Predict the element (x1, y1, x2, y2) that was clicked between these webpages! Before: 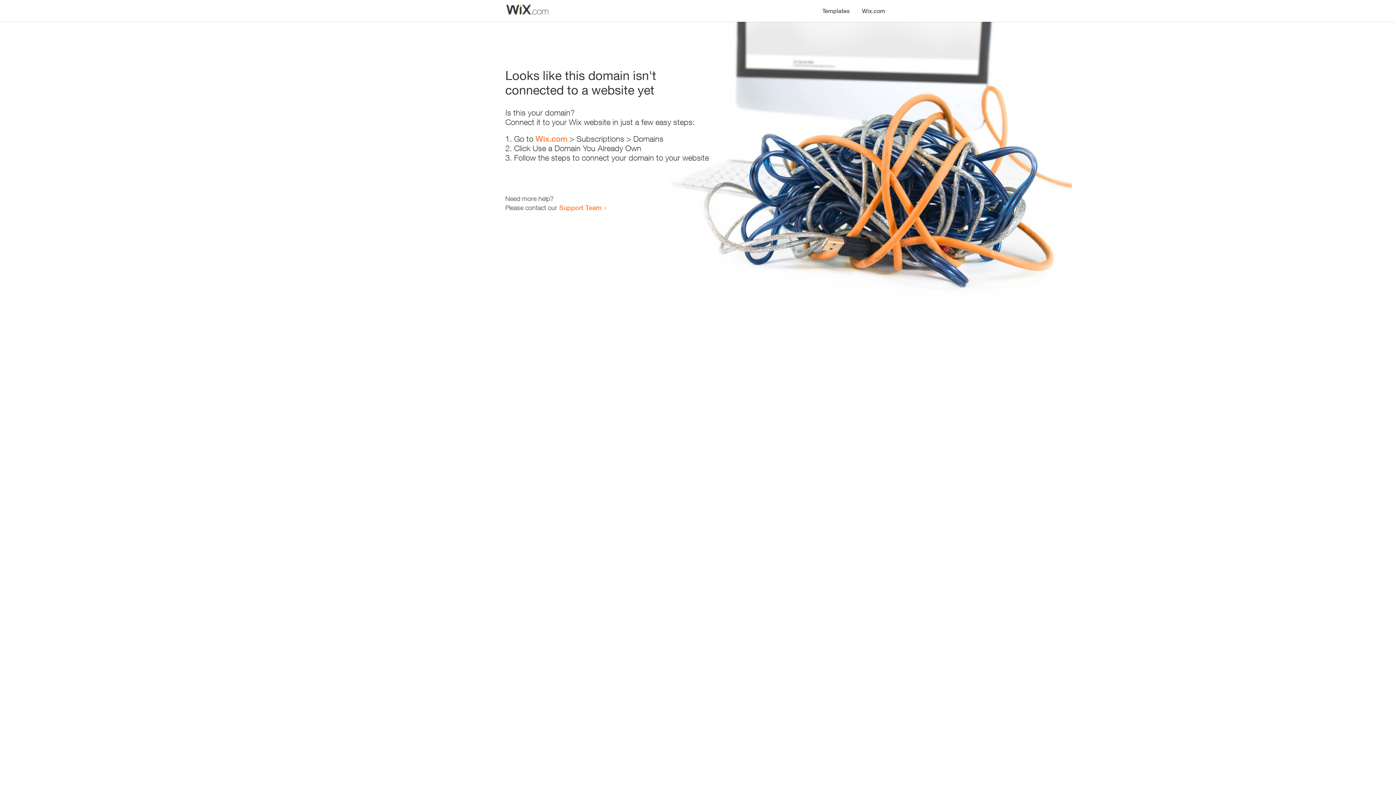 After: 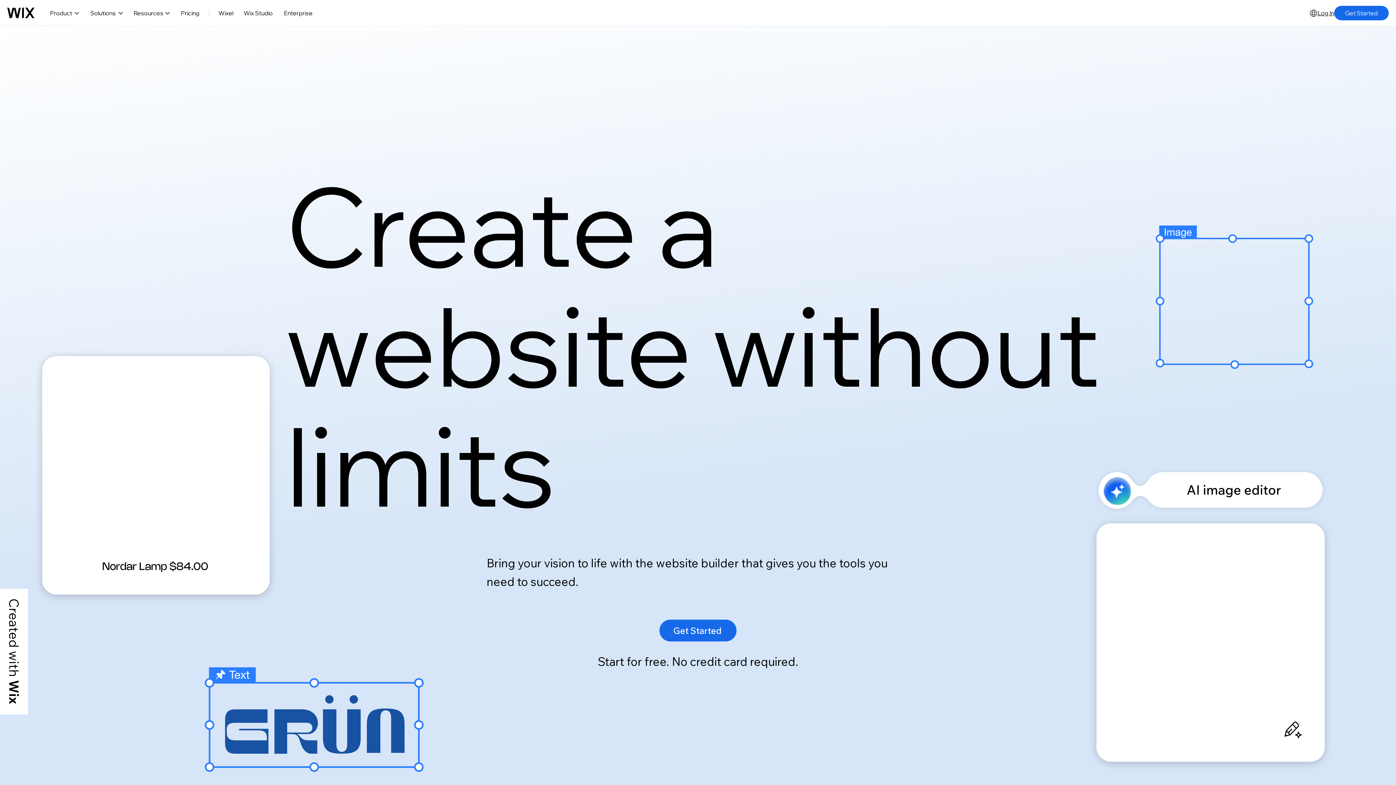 Action: label: Wix.com bbox: (535, 134, 567, 143)